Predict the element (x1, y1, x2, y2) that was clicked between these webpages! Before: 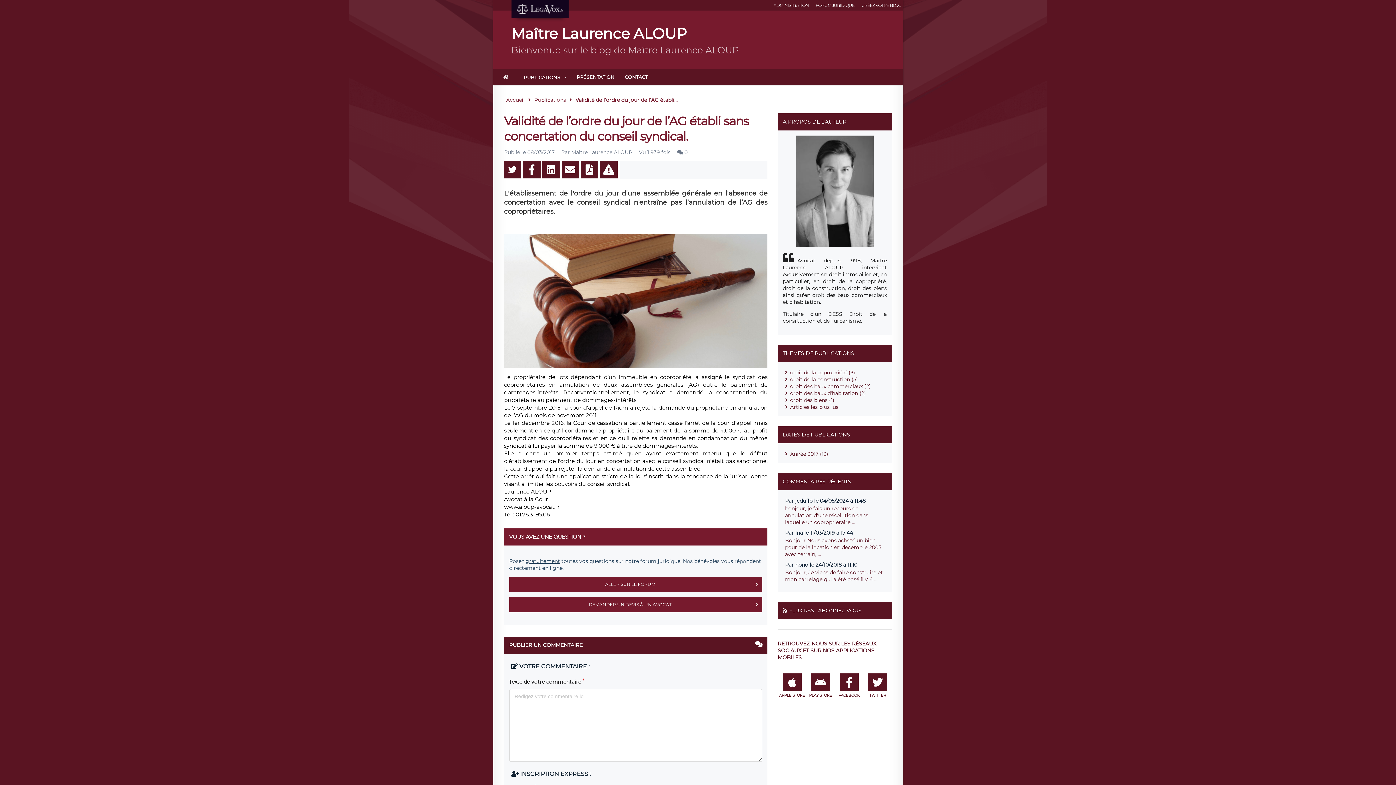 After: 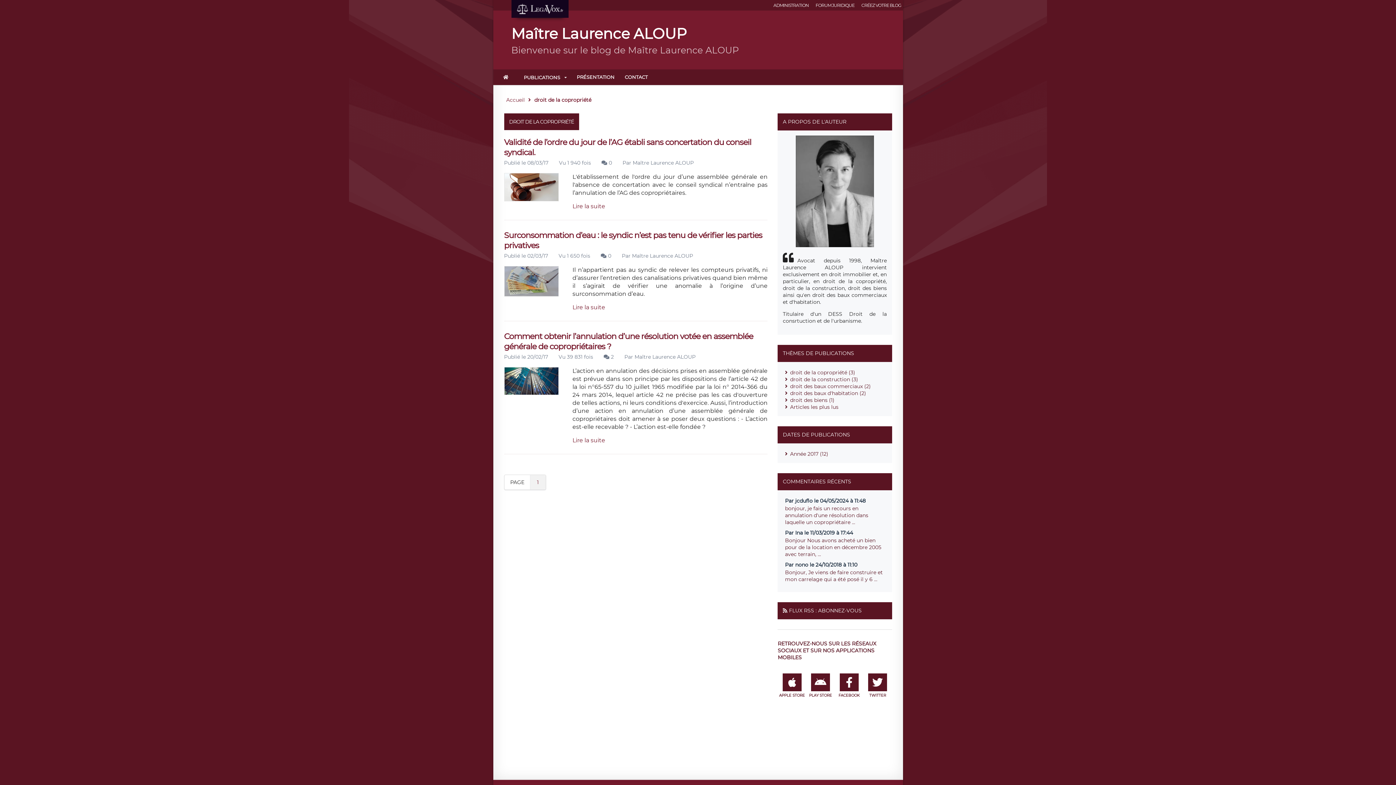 Action: bbox: (790, 369, 855, 376) label: droit de la copropriété (3)